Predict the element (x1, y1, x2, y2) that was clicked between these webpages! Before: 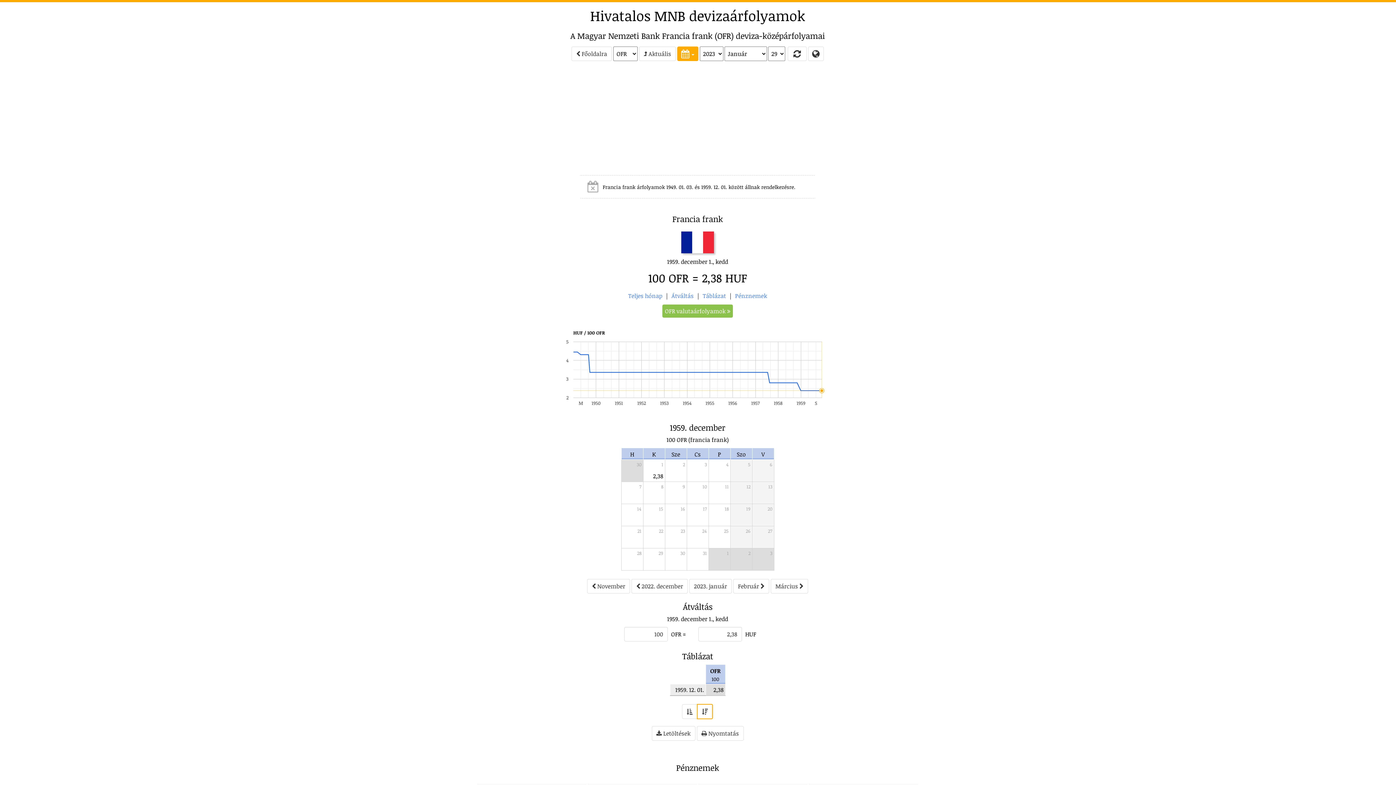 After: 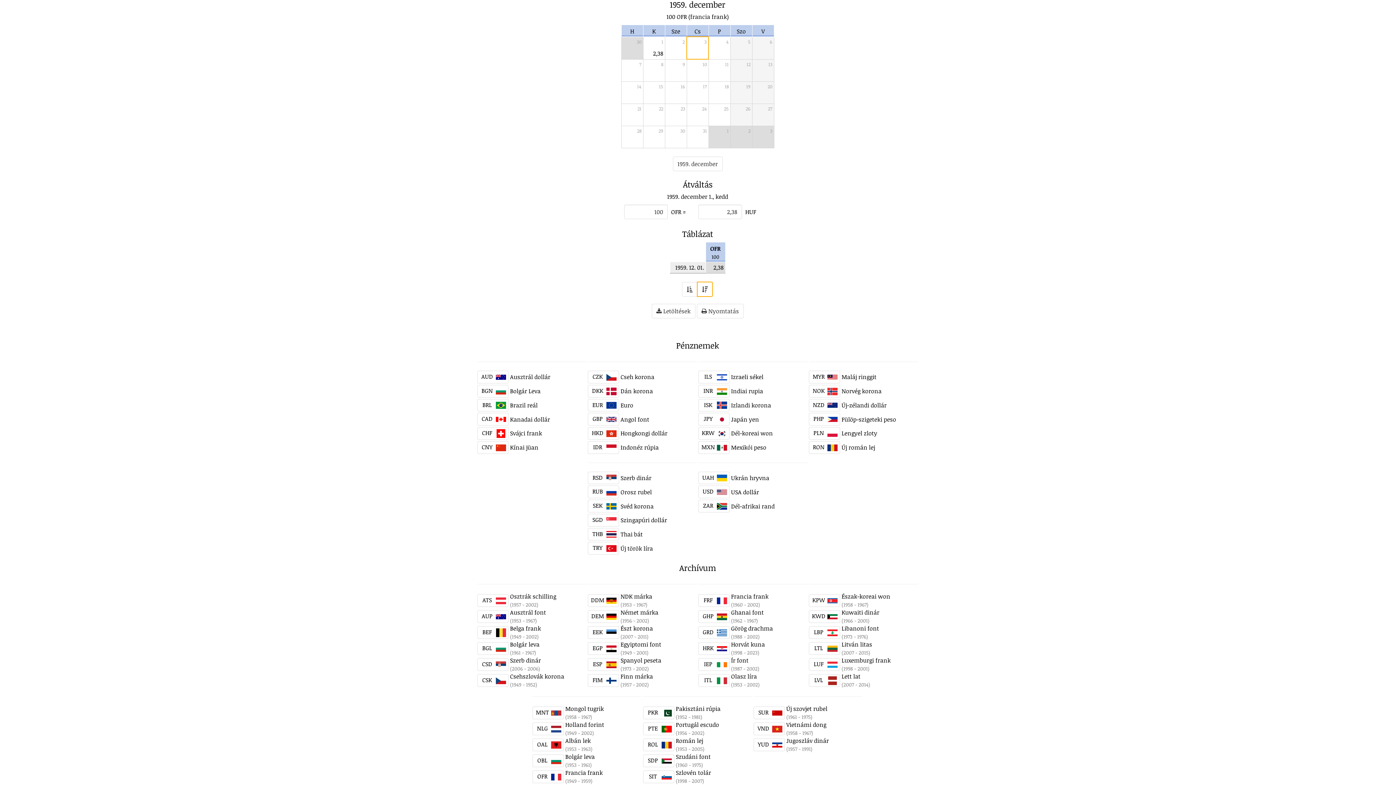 Action: bbox: (705, 472, 707, 480) label:  